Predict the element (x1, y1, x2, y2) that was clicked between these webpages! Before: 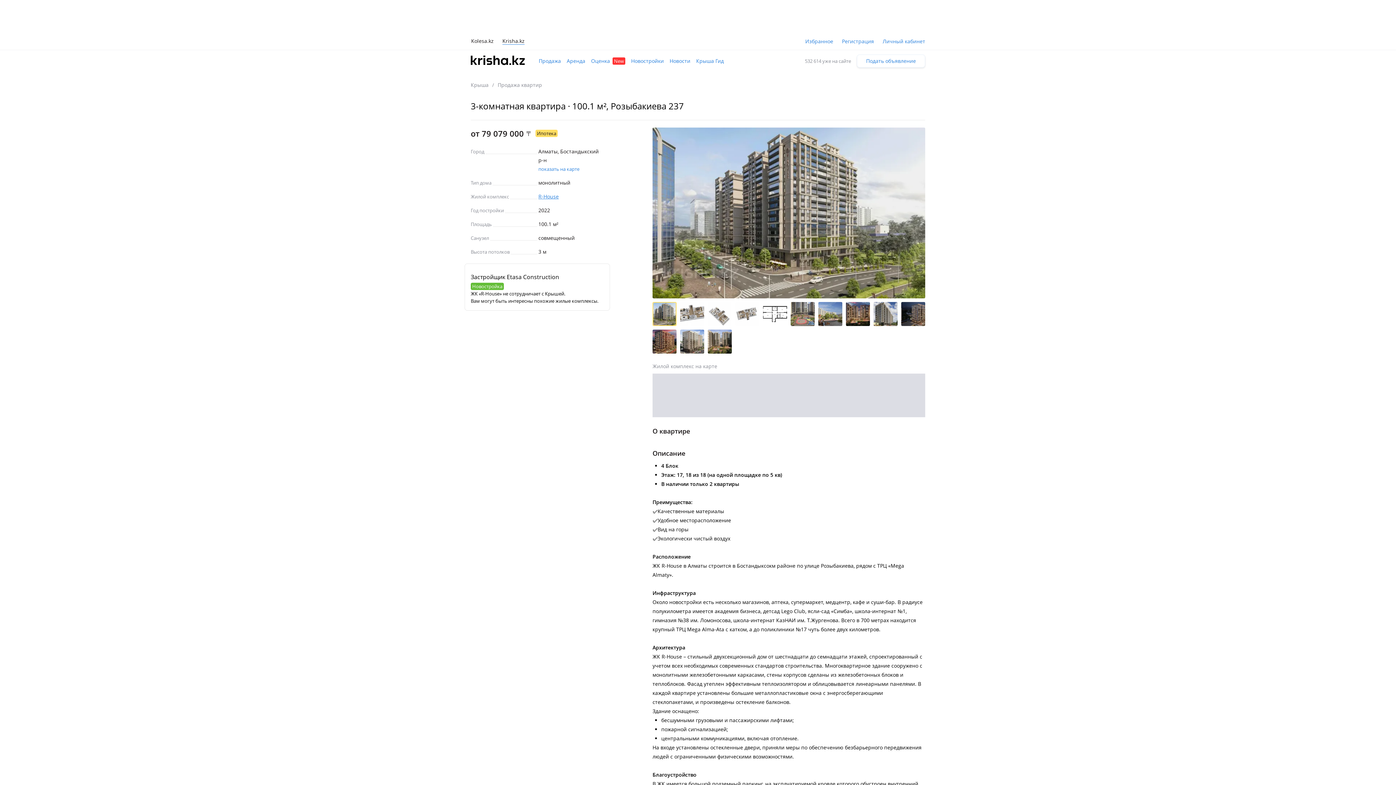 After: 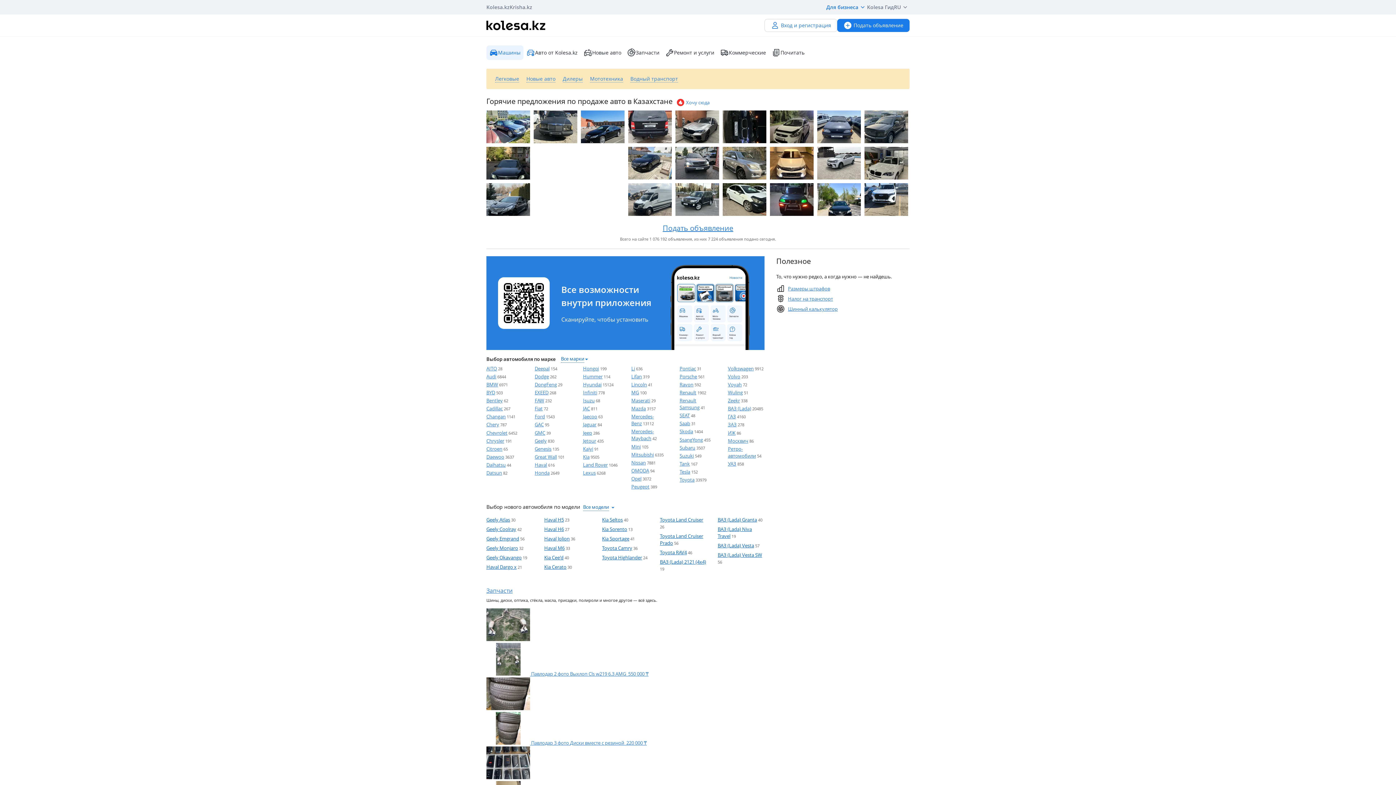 Action: label: Kolesa.kz bbox: (471, 36, 493, 45)